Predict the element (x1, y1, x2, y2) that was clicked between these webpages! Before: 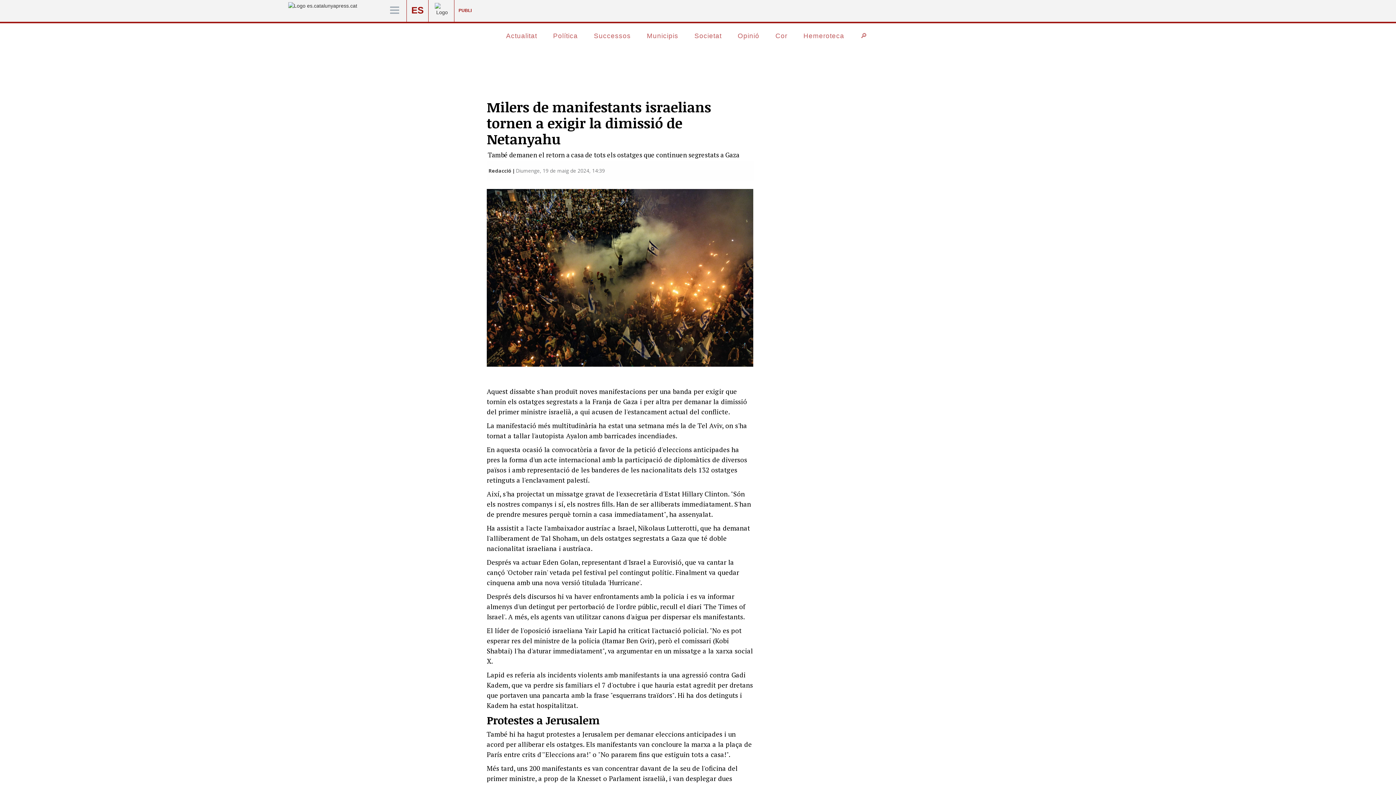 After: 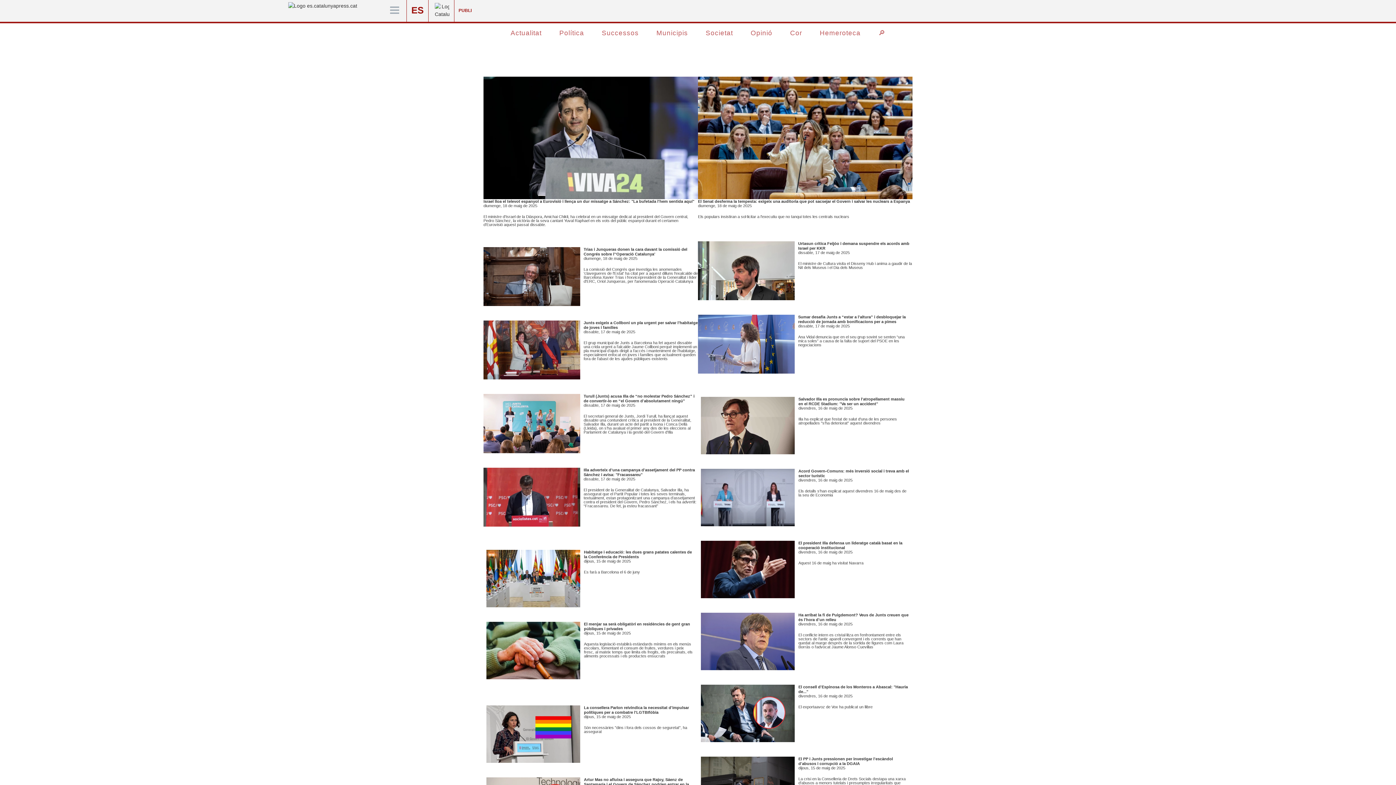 Action: bbox: (553, 32, 578, 39) label: Política